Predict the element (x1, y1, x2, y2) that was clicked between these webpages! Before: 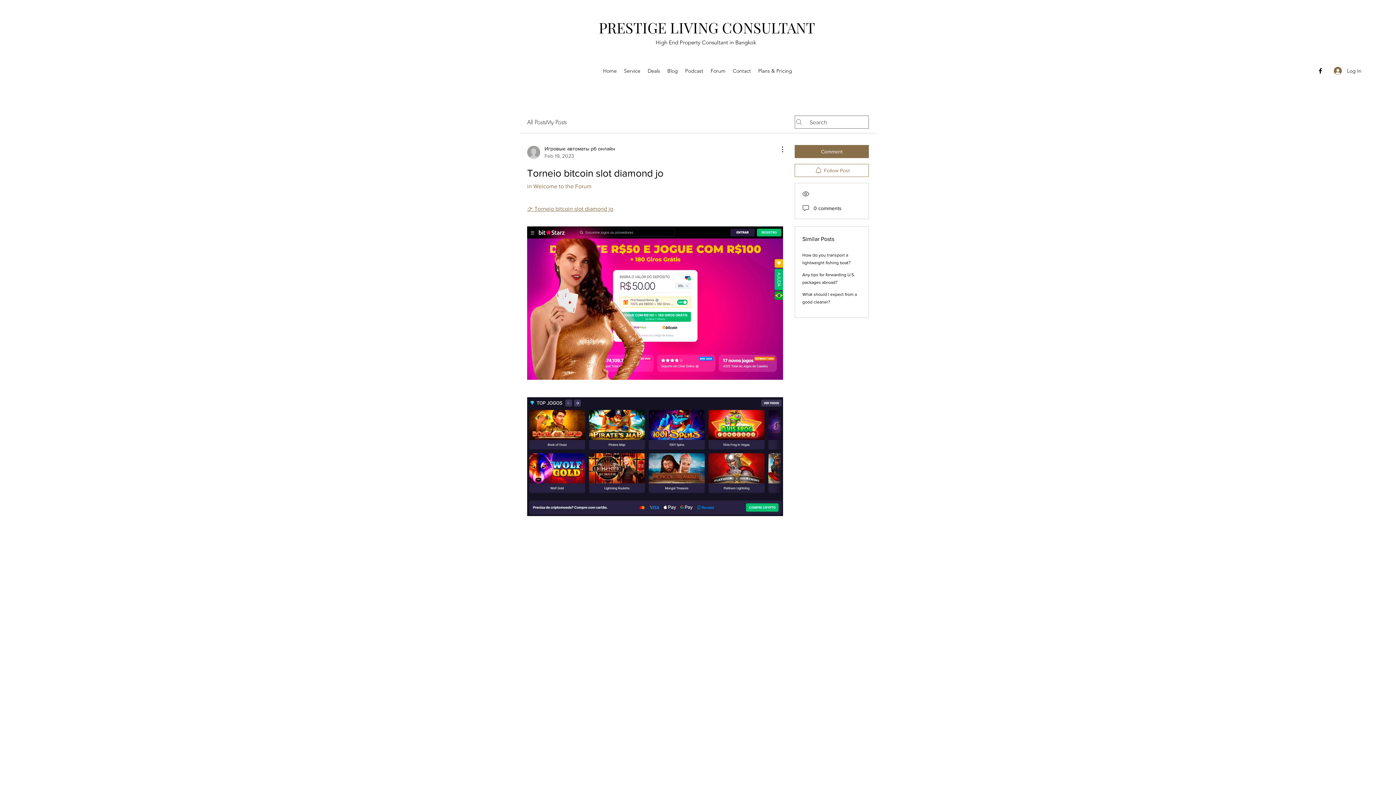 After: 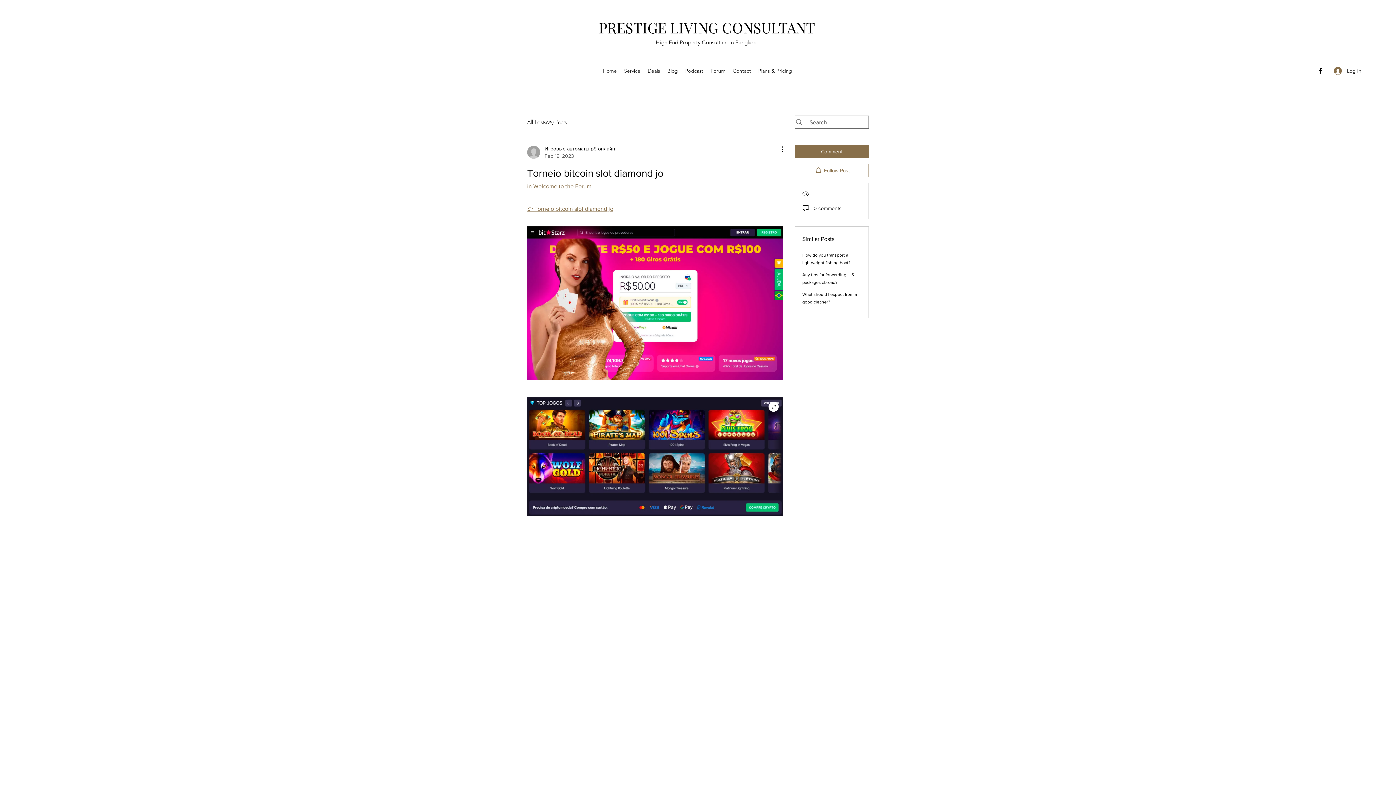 Action: bbox: (527, 397, 783, 516)